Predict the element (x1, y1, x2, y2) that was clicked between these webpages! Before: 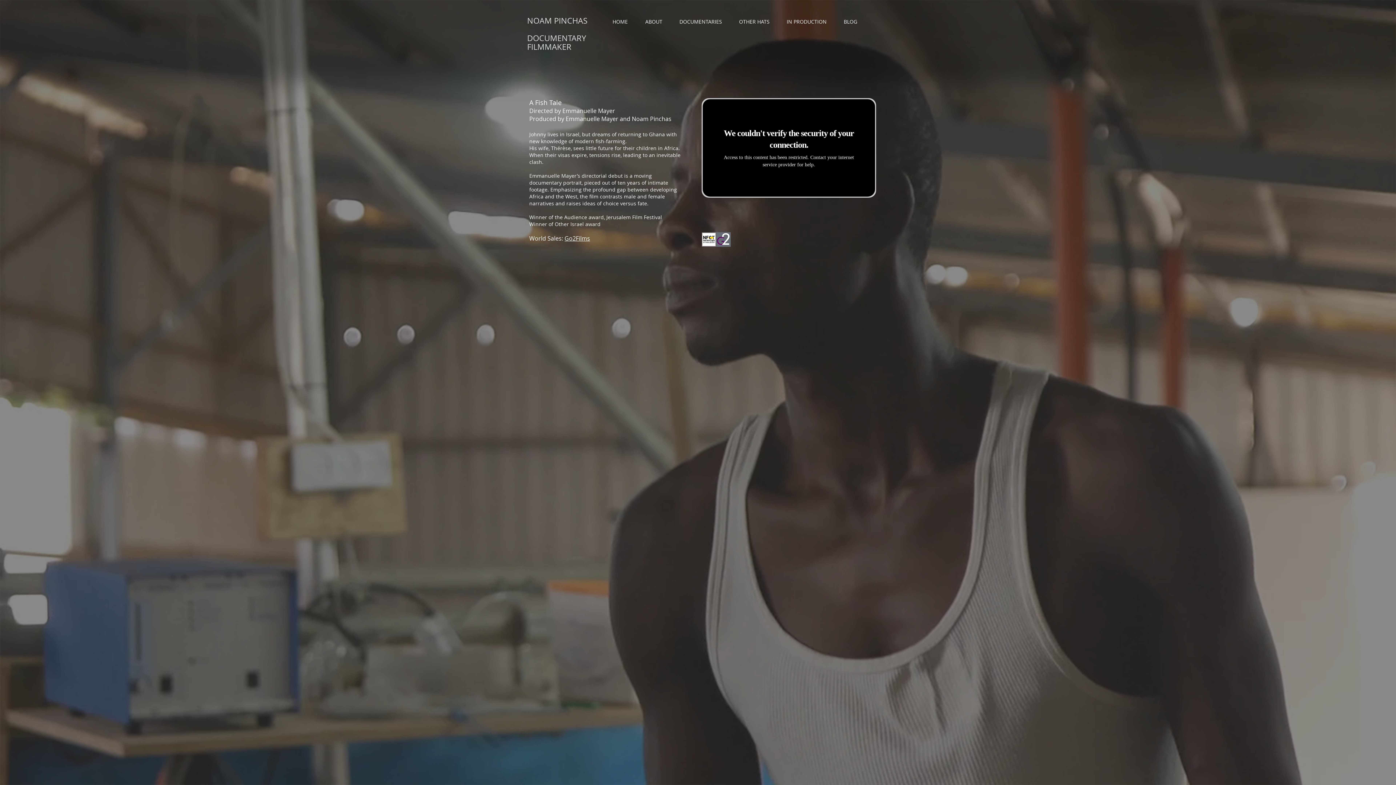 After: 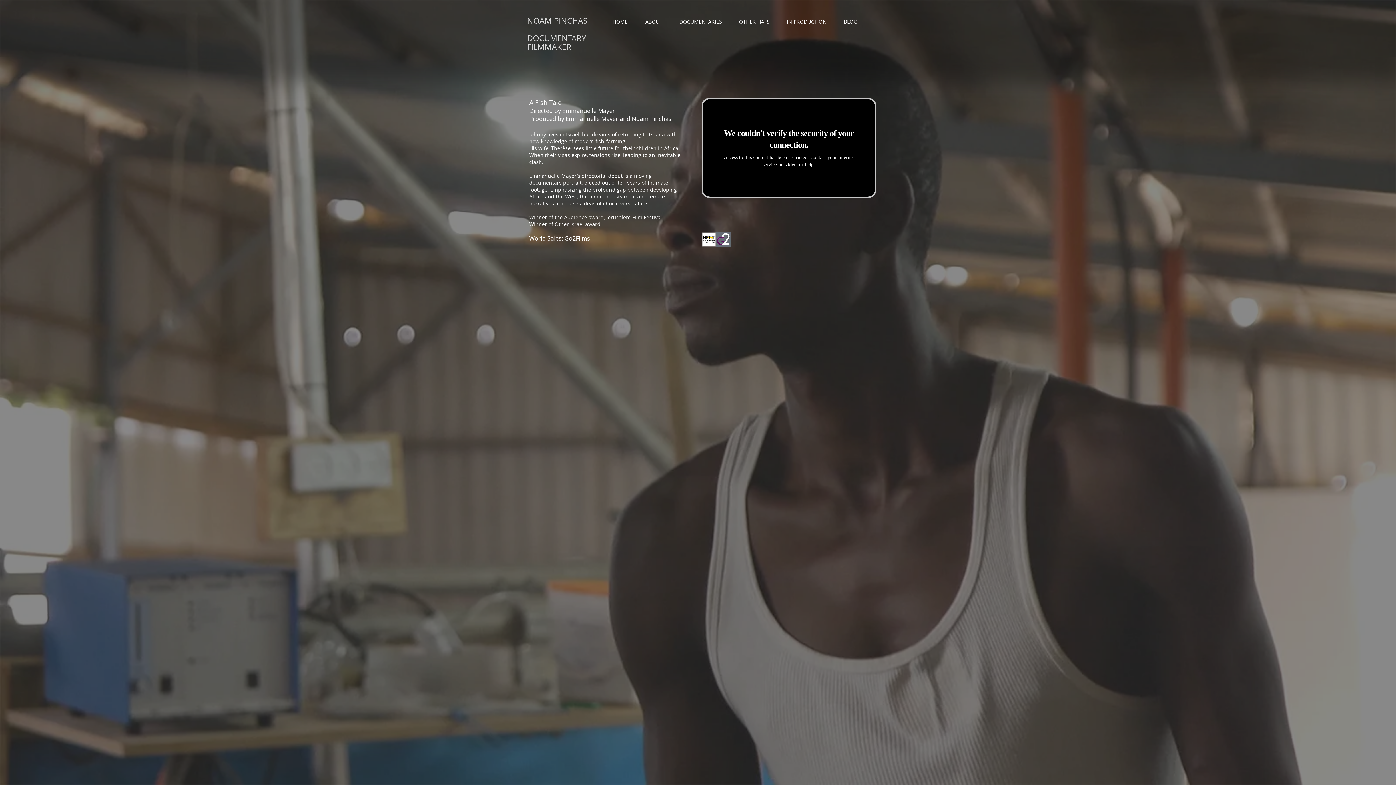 Action: label: Go2Films bbox: (564, 234, 590, 242)